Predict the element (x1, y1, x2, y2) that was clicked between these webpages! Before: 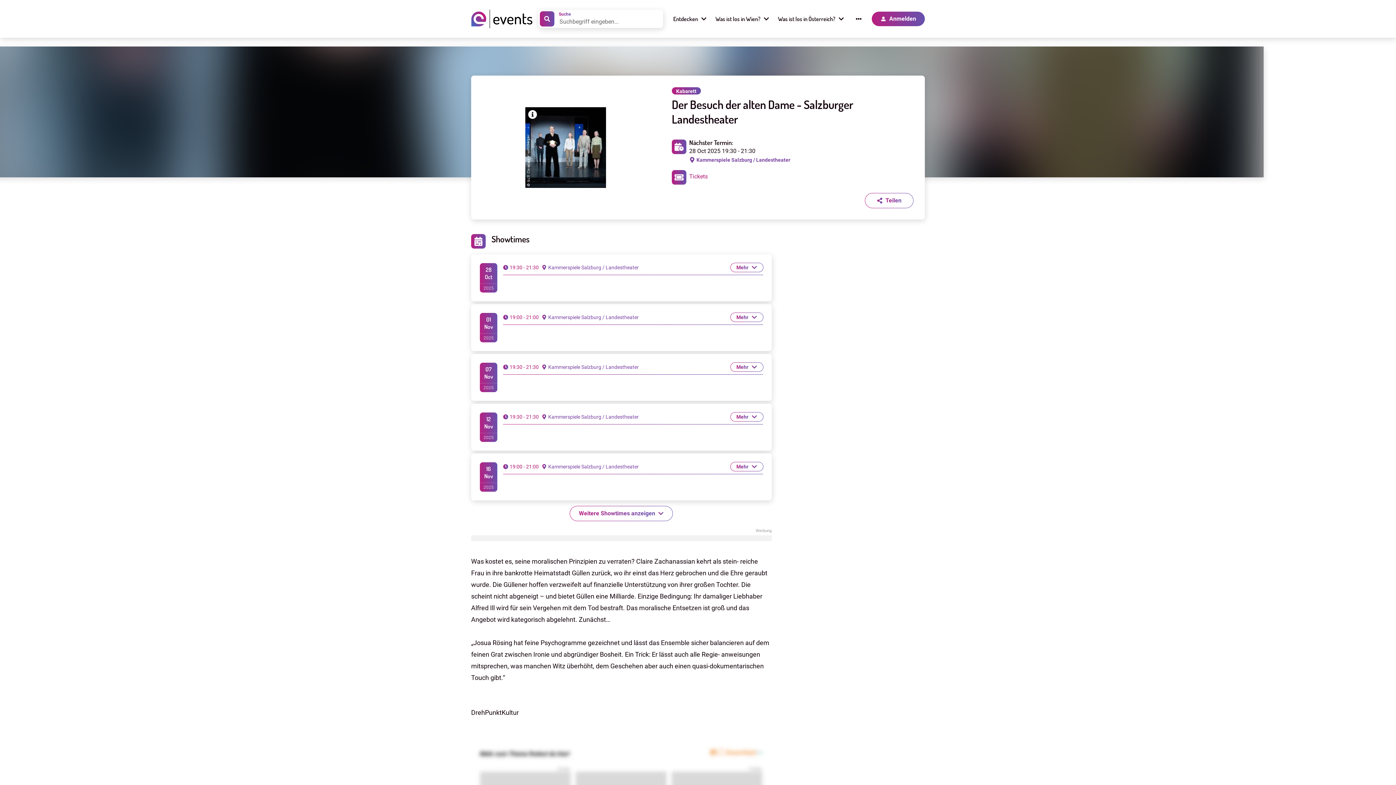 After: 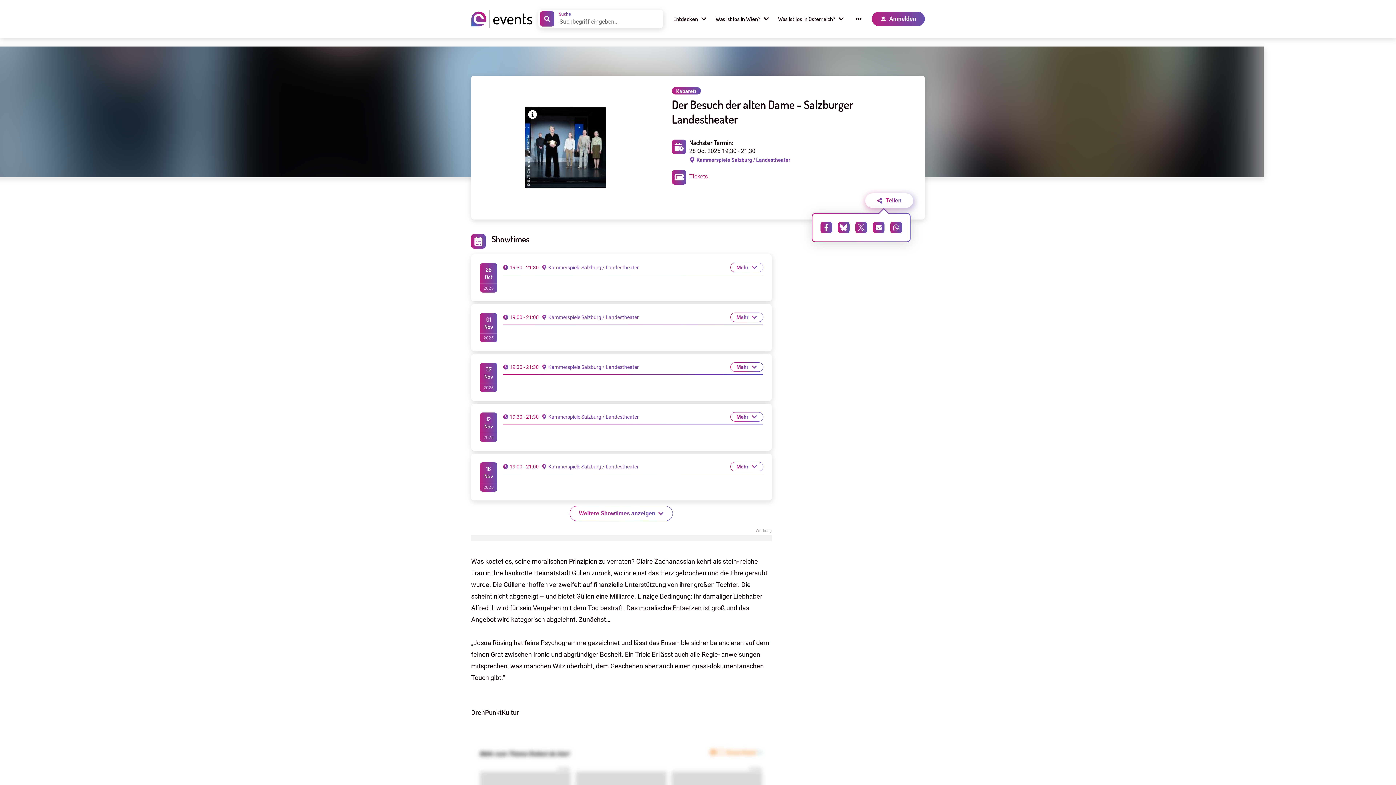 Action: label: Teilen bbox: (865, 193, 913, 208)